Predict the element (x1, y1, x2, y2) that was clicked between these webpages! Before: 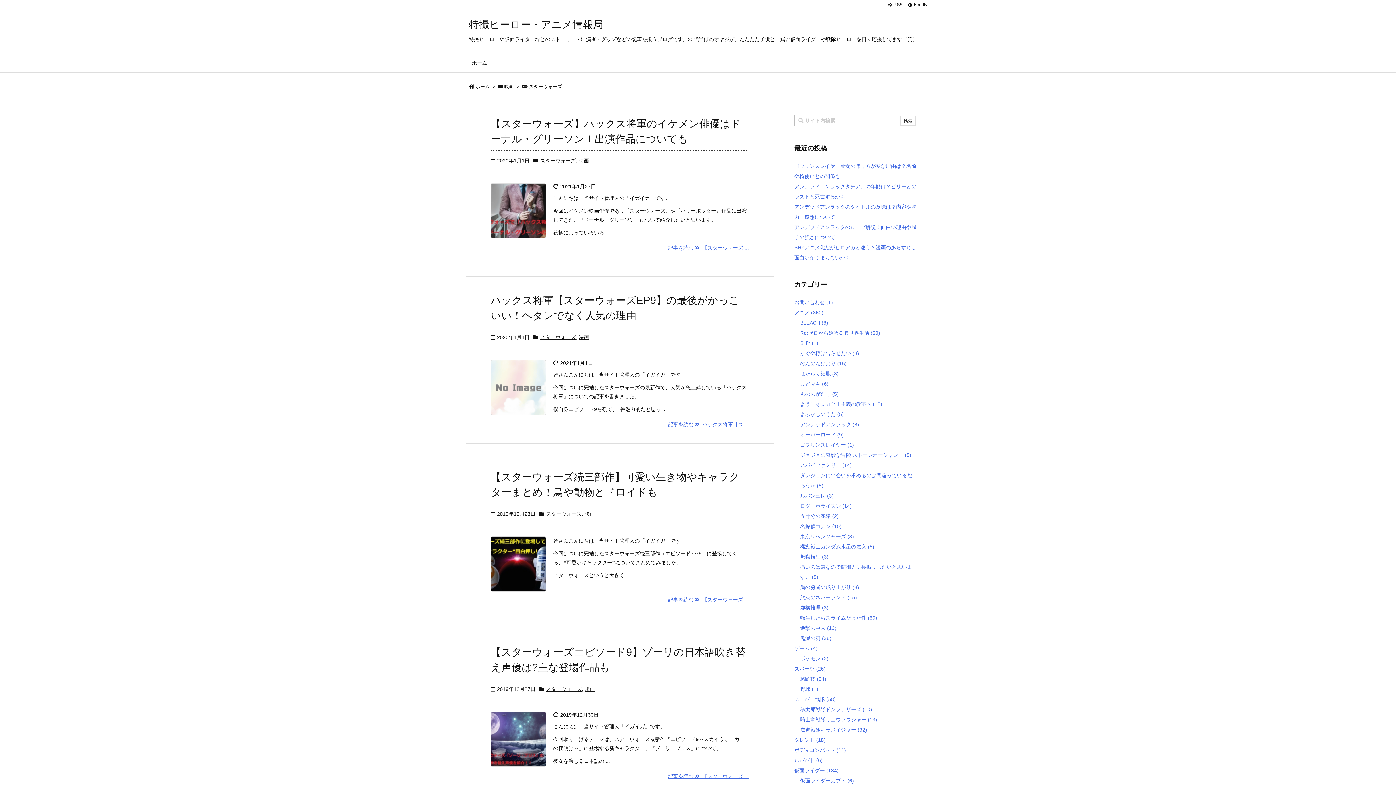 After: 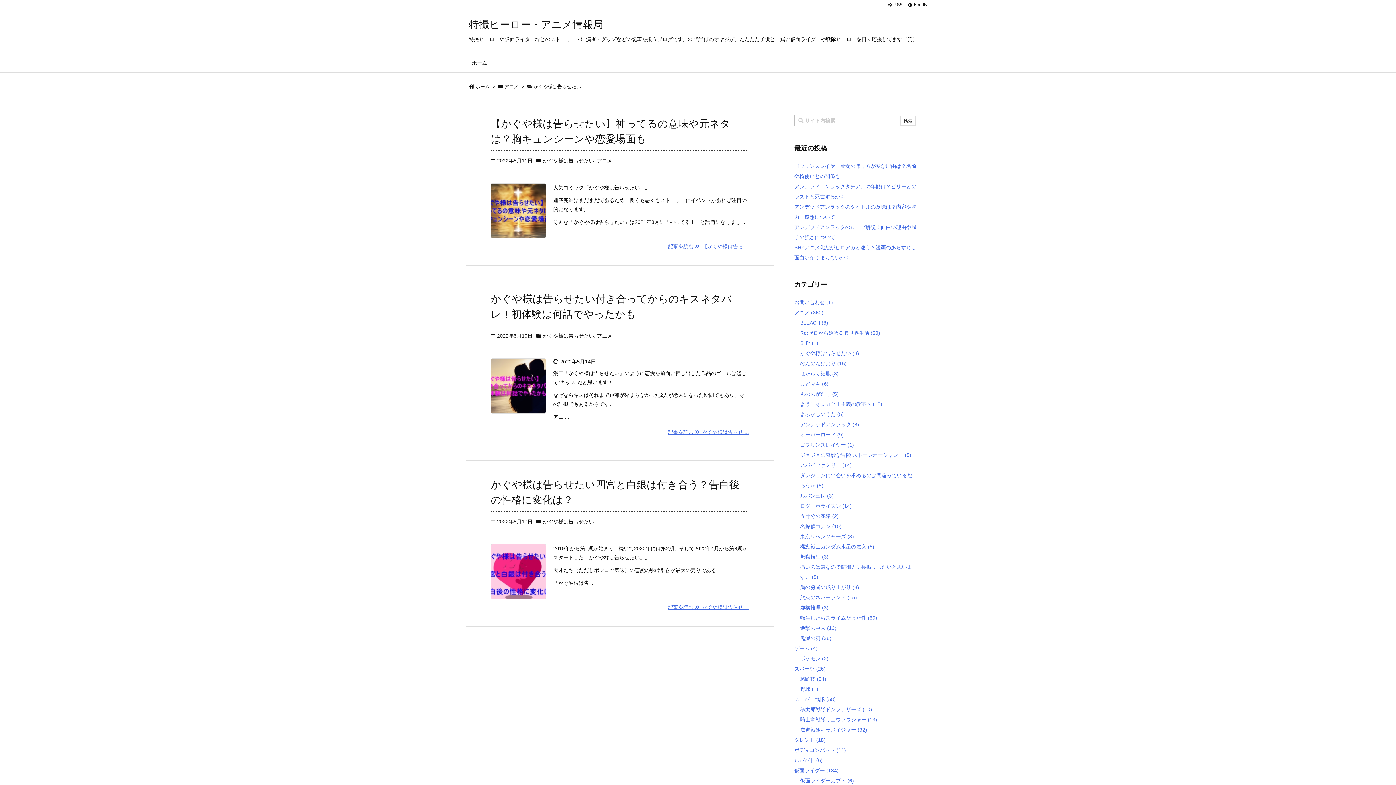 Action: bbox: (800, 350, 859, 356) label: かぐや様は告らせたい (3)